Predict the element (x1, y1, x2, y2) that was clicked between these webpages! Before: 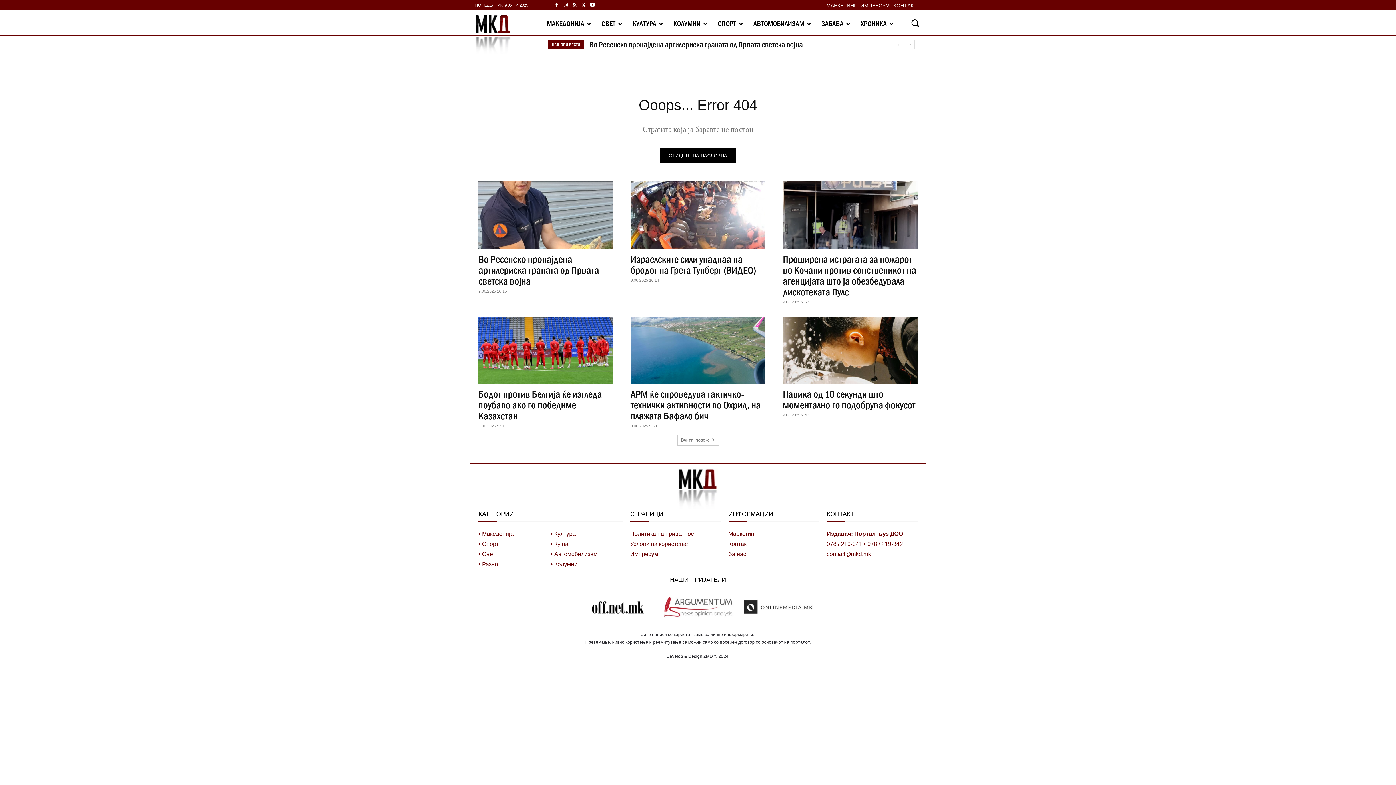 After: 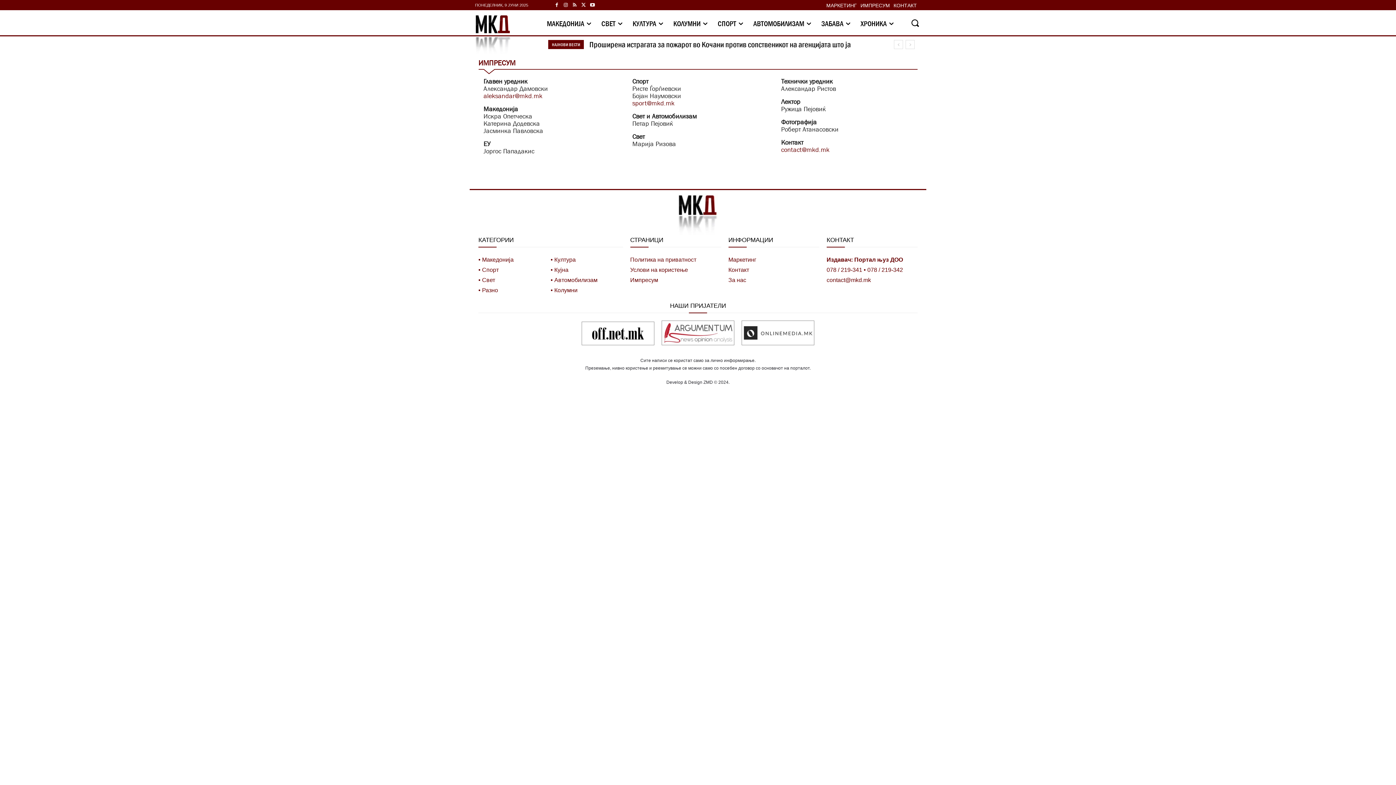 Action: bbox: (860, 2, 890, 7) label: ИМПРЕСУМ